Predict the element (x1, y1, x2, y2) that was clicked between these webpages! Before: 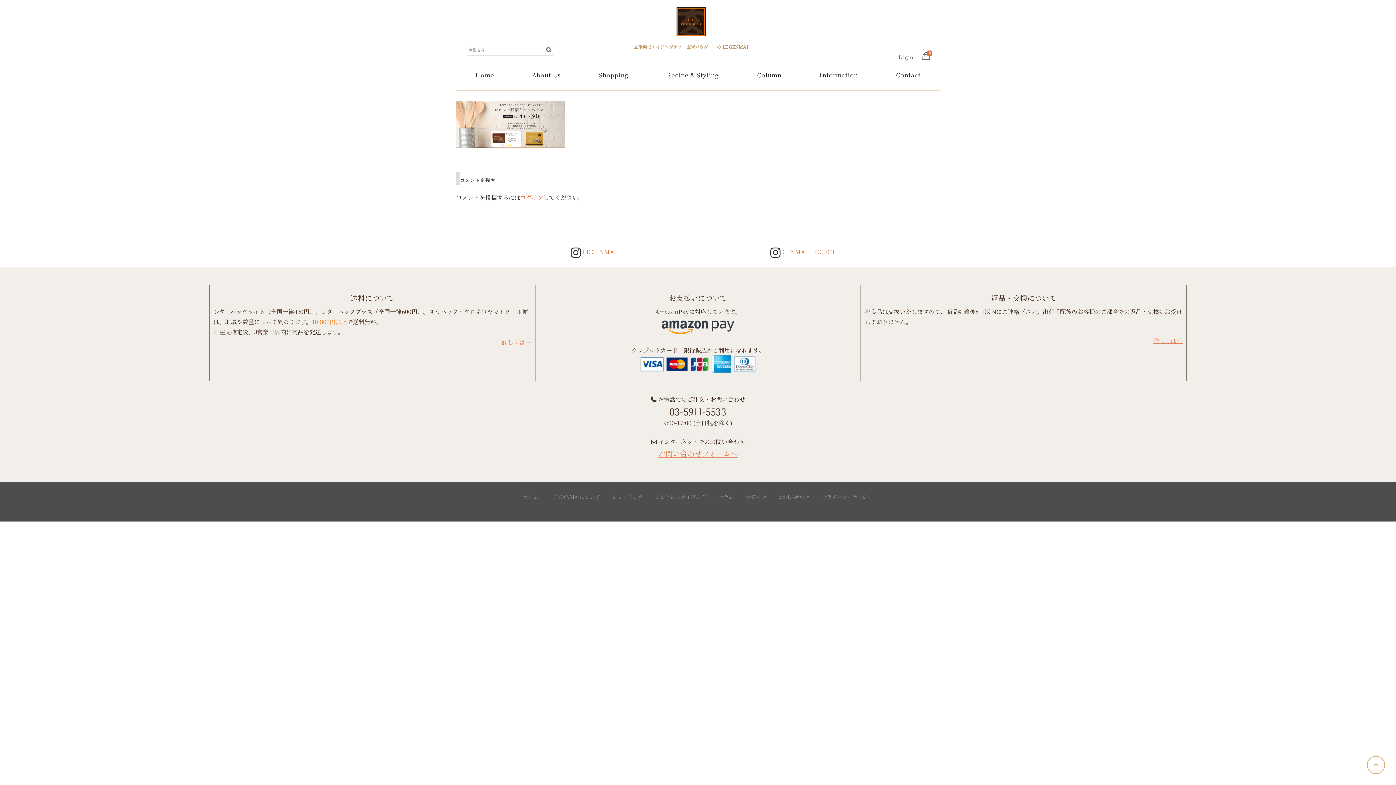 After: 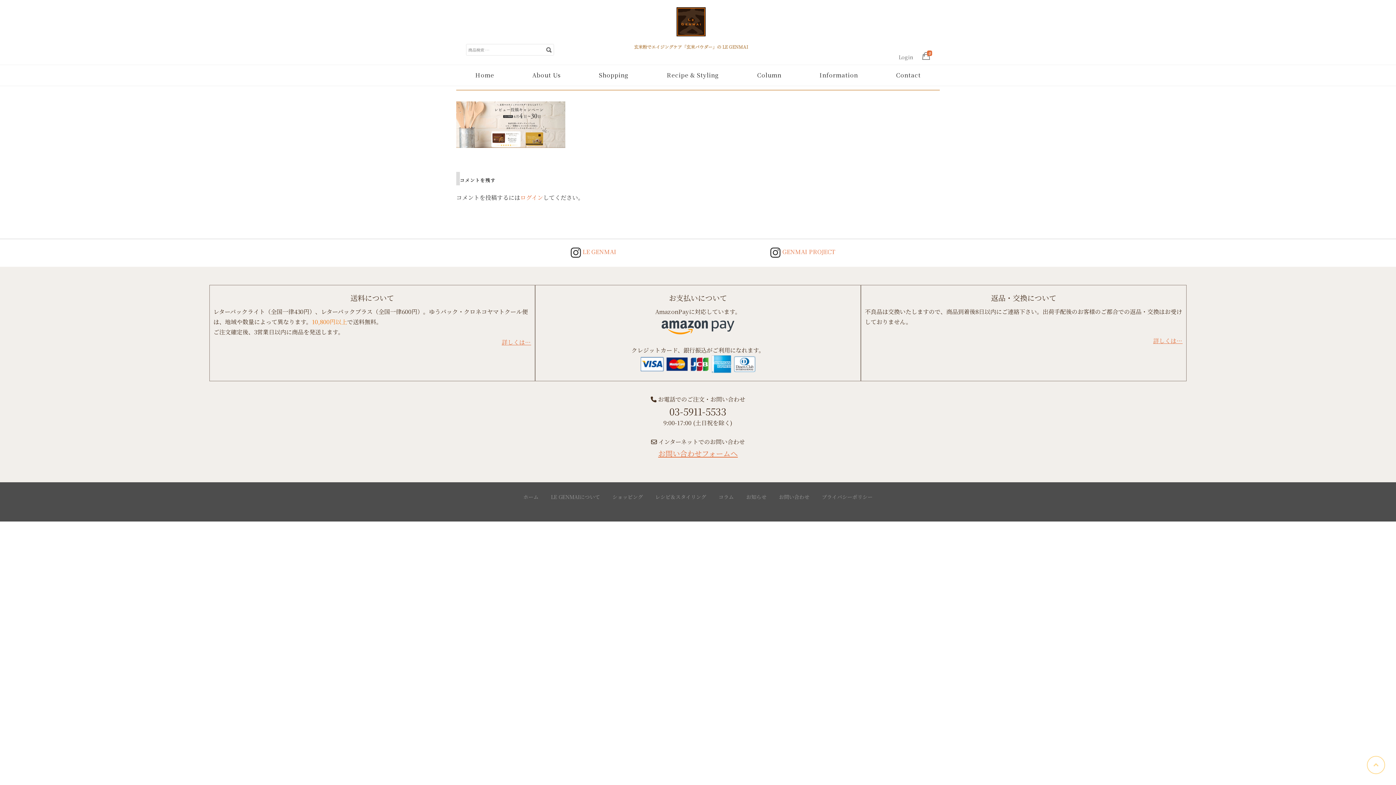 Action: bbox: (1367, 756, 1385, 774)